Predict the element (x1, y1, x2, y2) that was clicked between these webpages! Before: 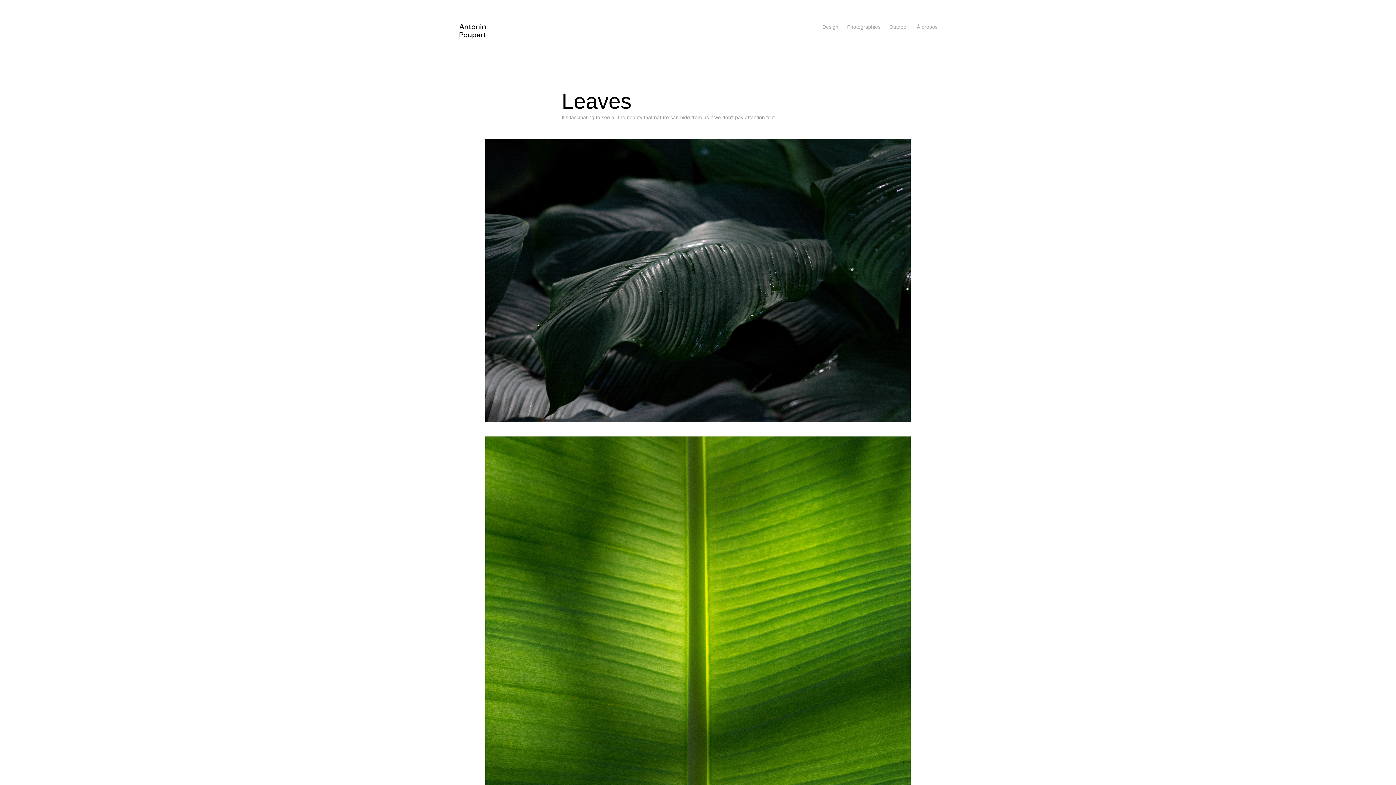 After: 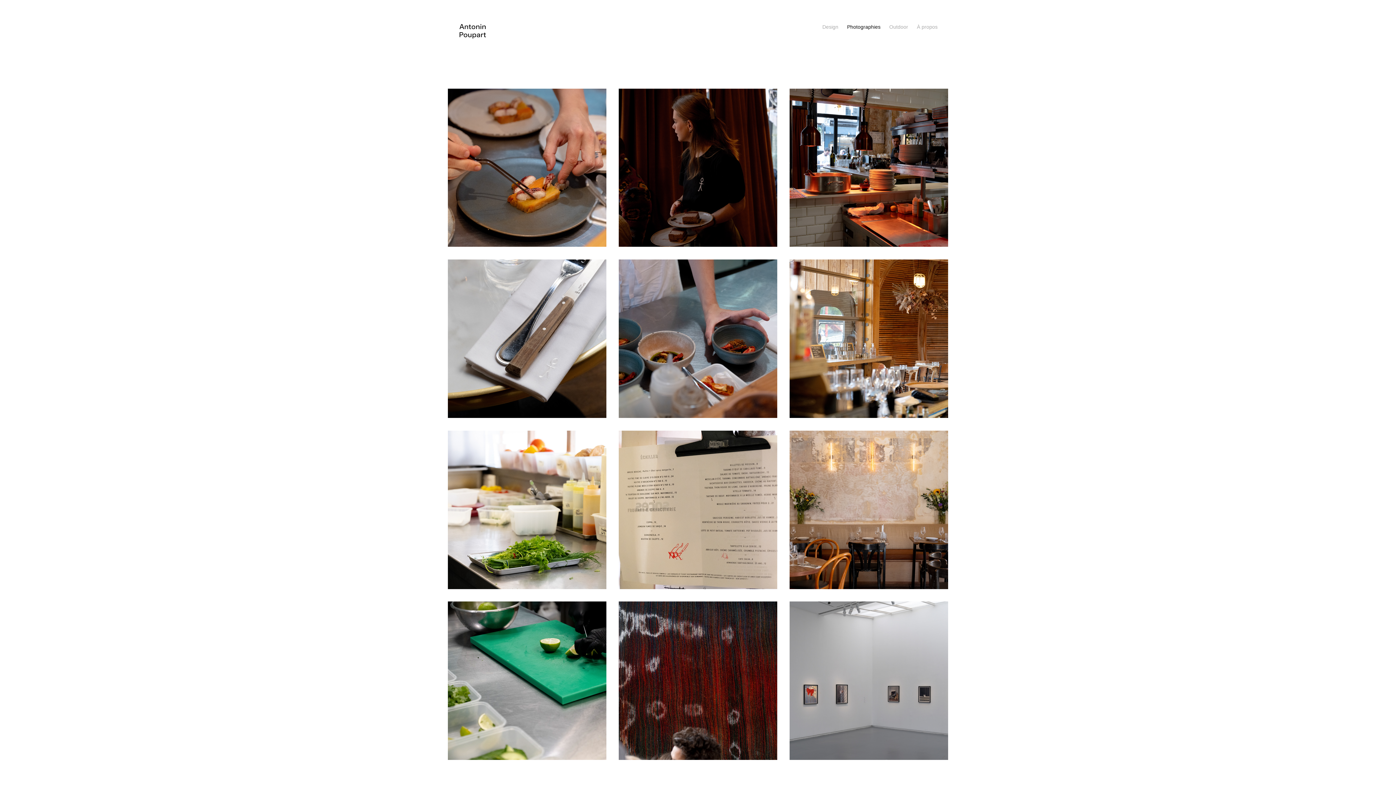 Action: bbox: (847, 24, 880, 29) label: Photographies